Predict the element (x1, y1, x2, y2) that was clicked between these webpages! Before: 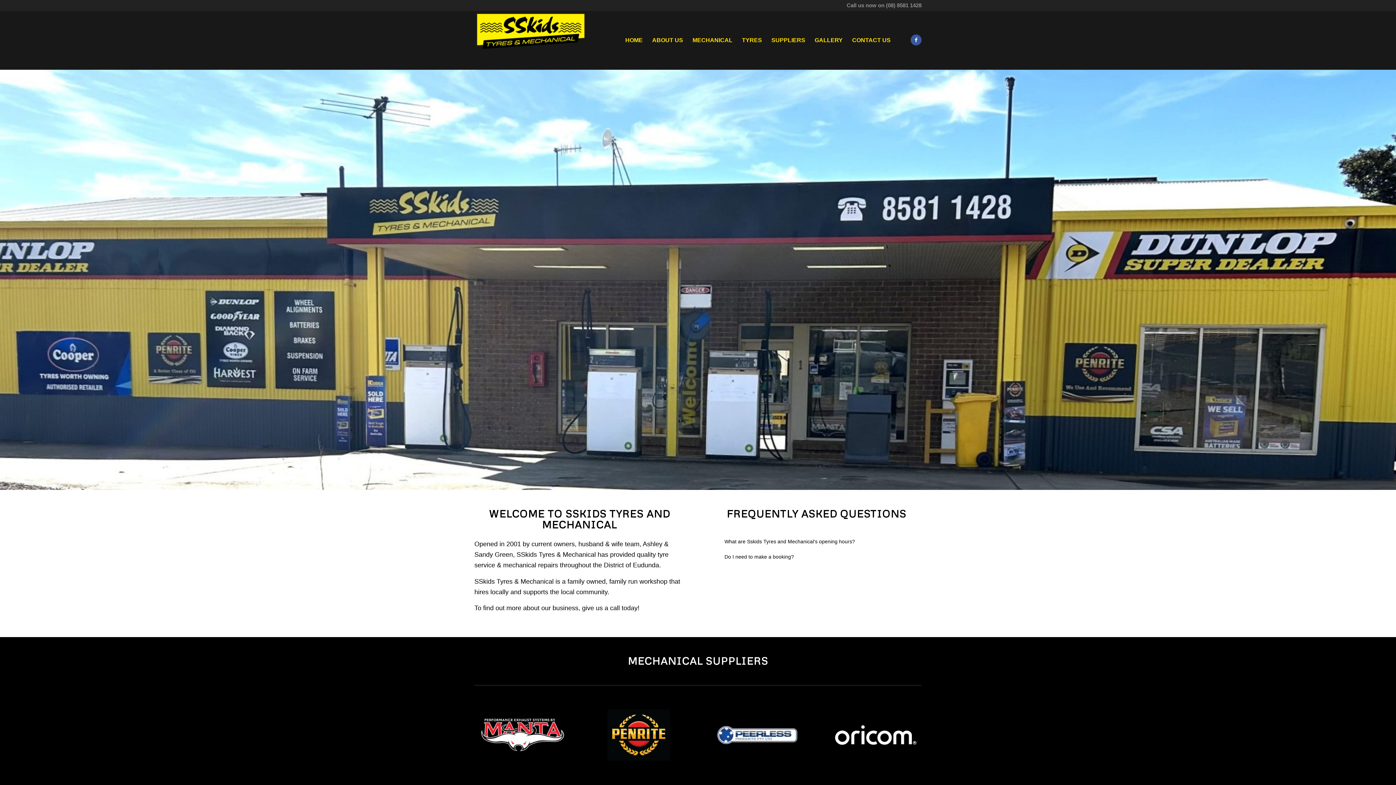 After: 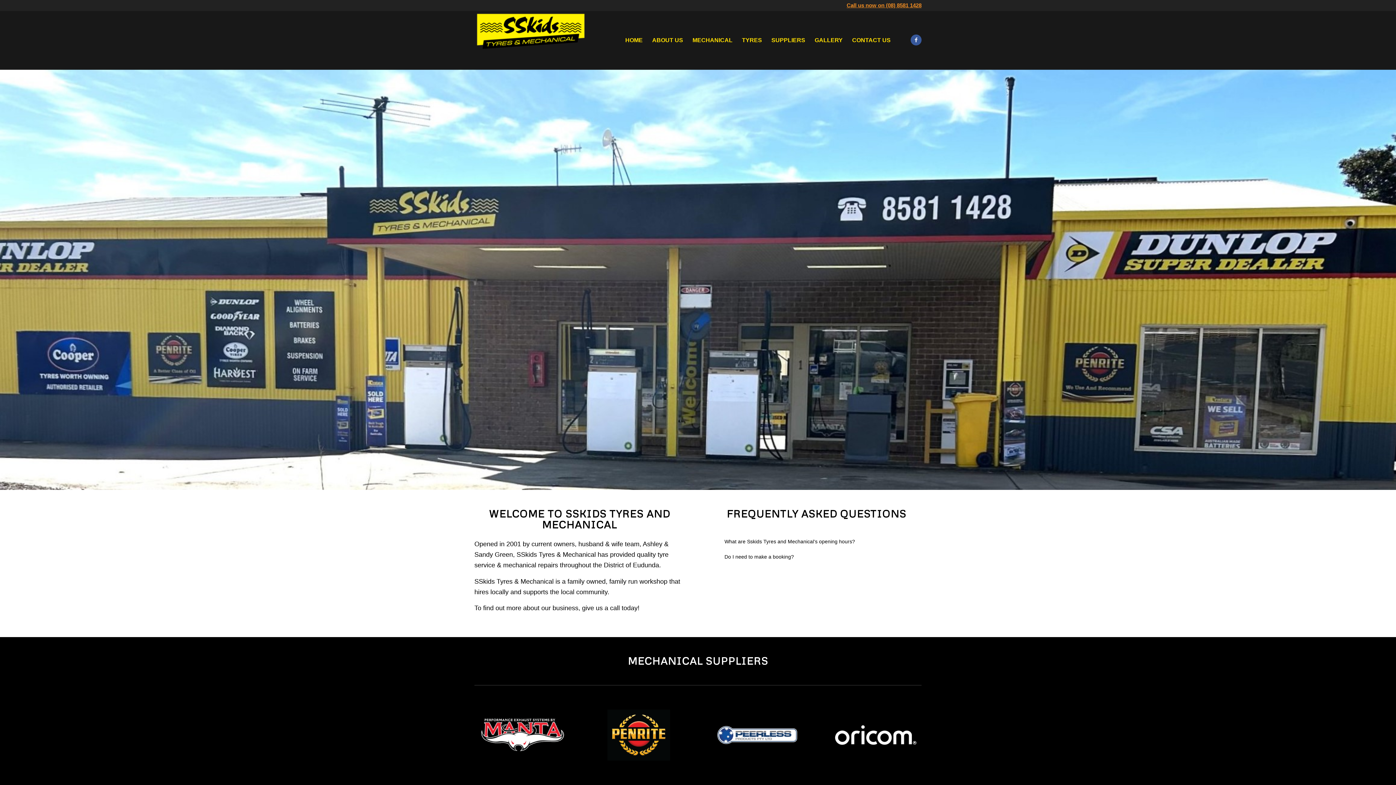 Action: label: Call us now on (08) 8581 1428 bbox: (846, 2, 921, 8)